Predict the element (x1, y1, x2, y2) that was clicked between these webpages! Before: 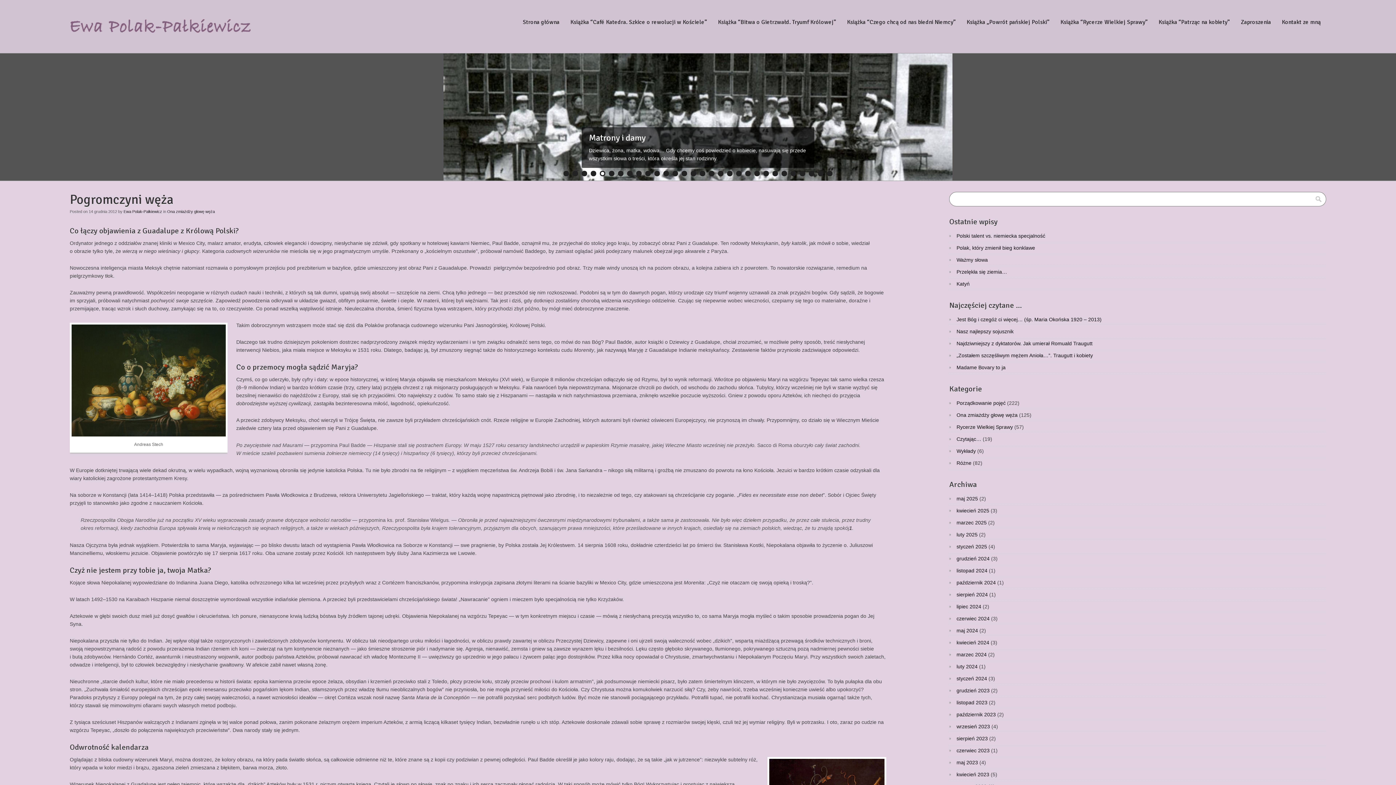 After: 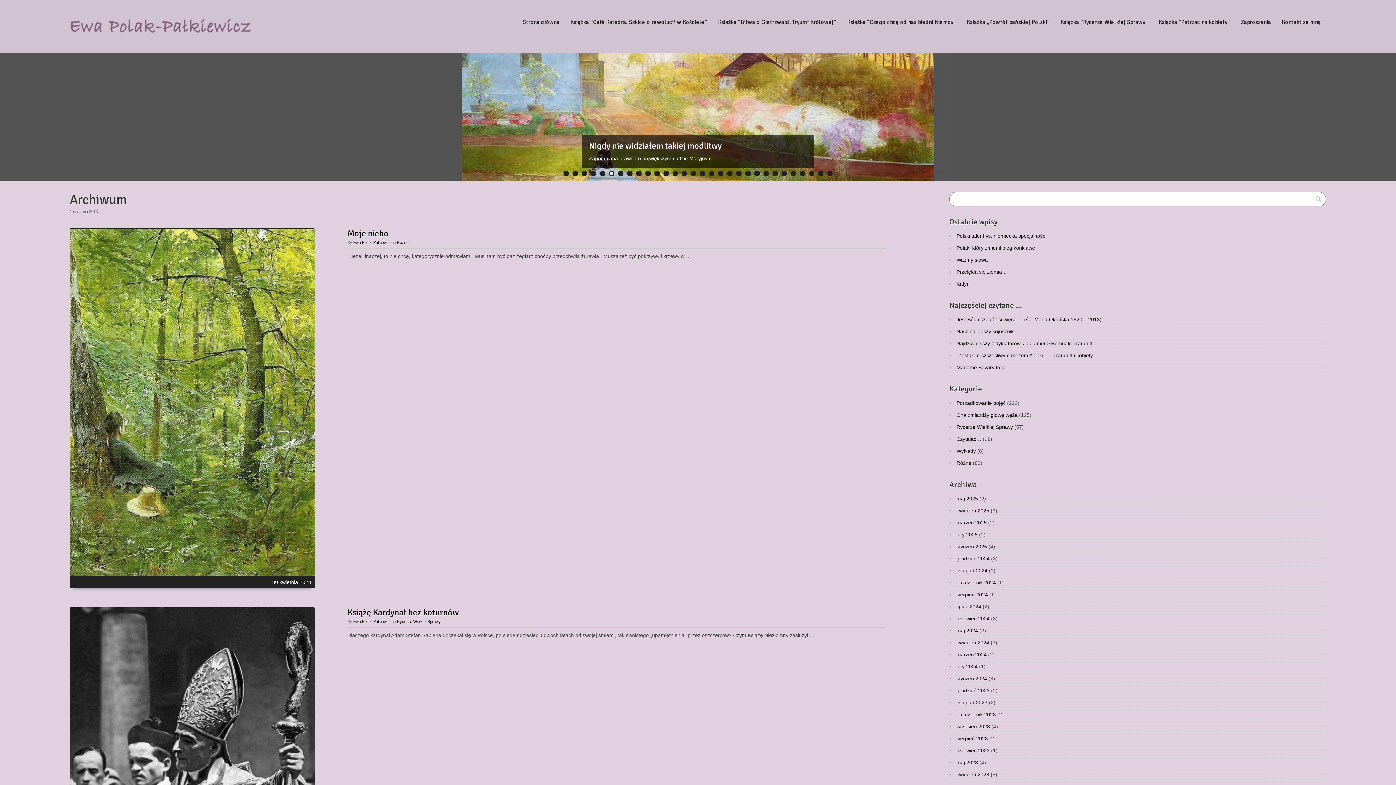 Action: label: kwiecień 2023 bbox: (956, 772, 989, 777)